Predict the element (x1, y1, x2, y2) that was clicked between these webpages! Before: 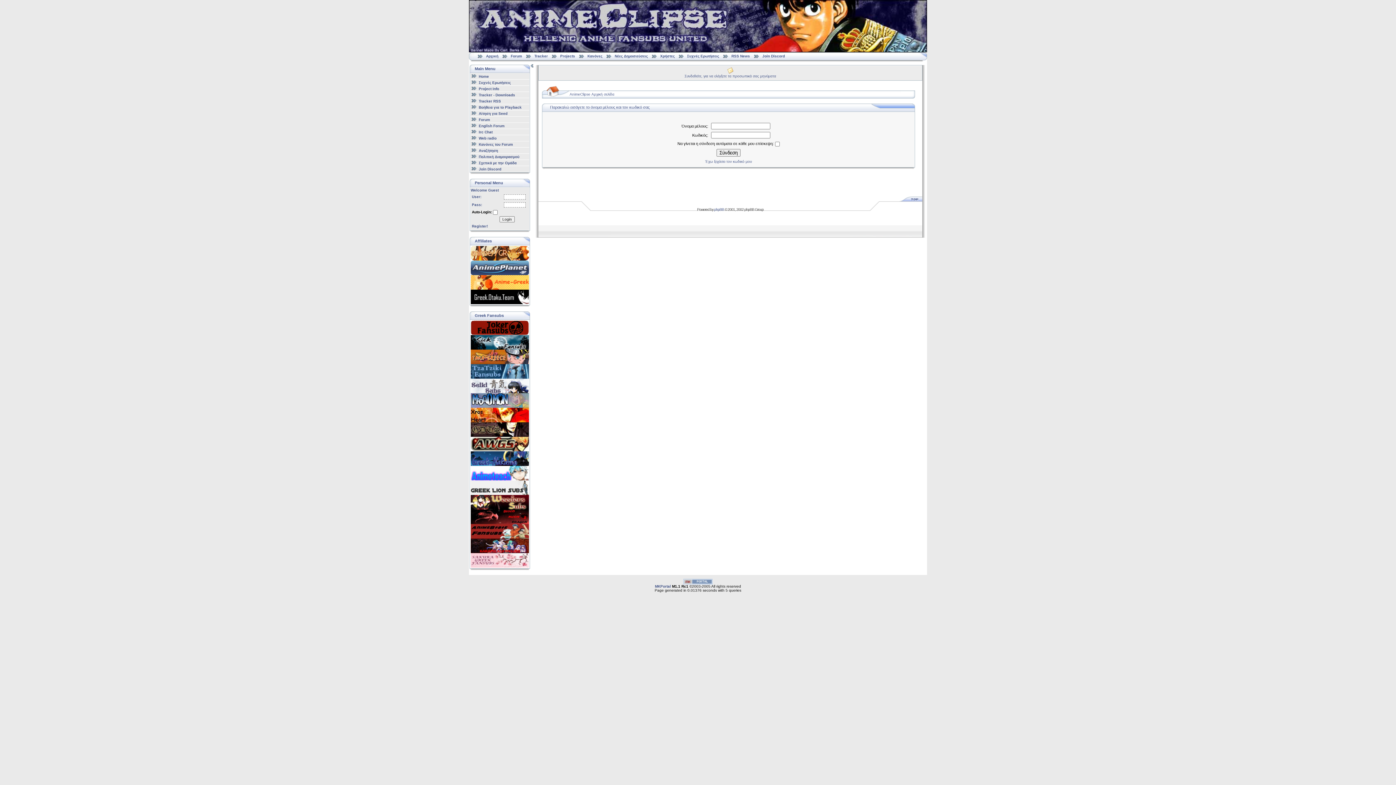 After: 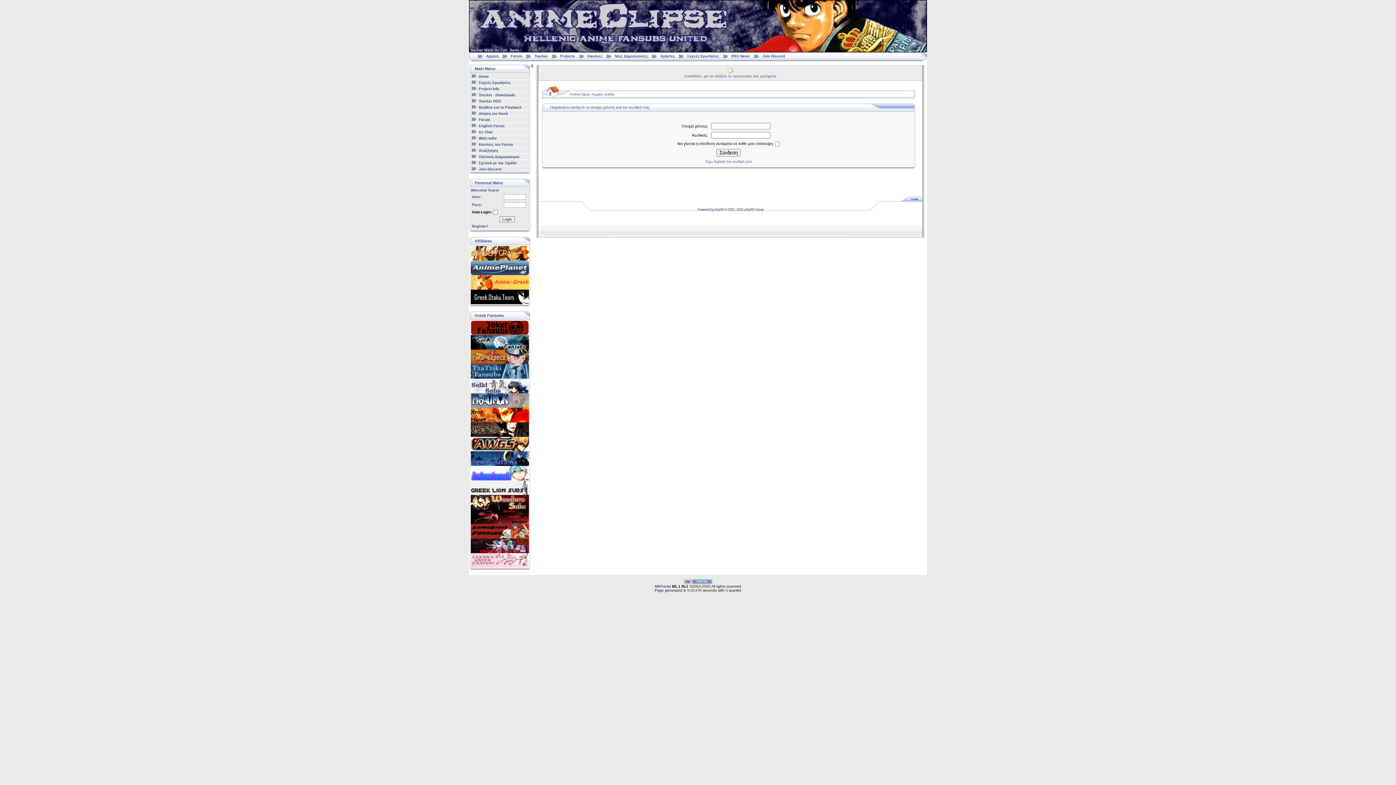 Action: bbox: (470, 389, 529, 394)